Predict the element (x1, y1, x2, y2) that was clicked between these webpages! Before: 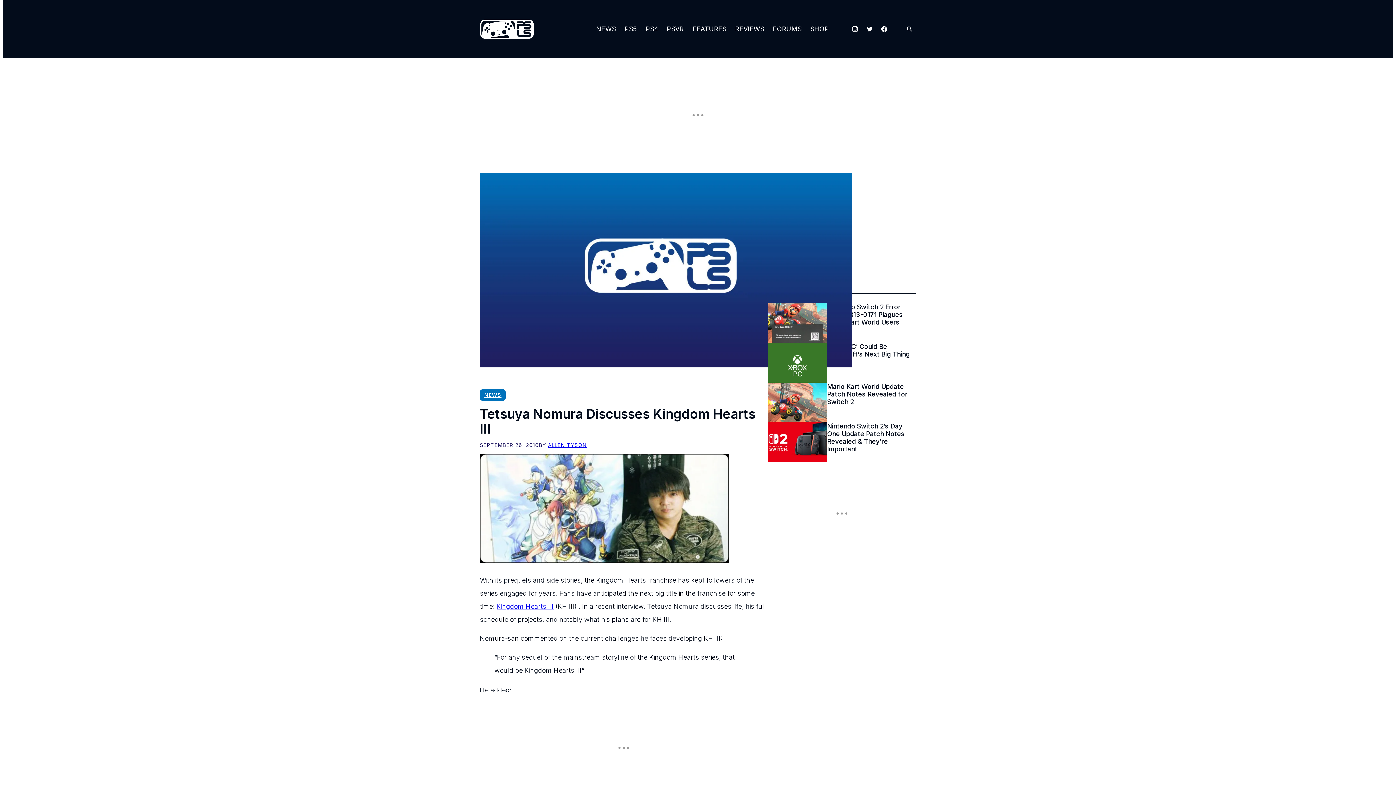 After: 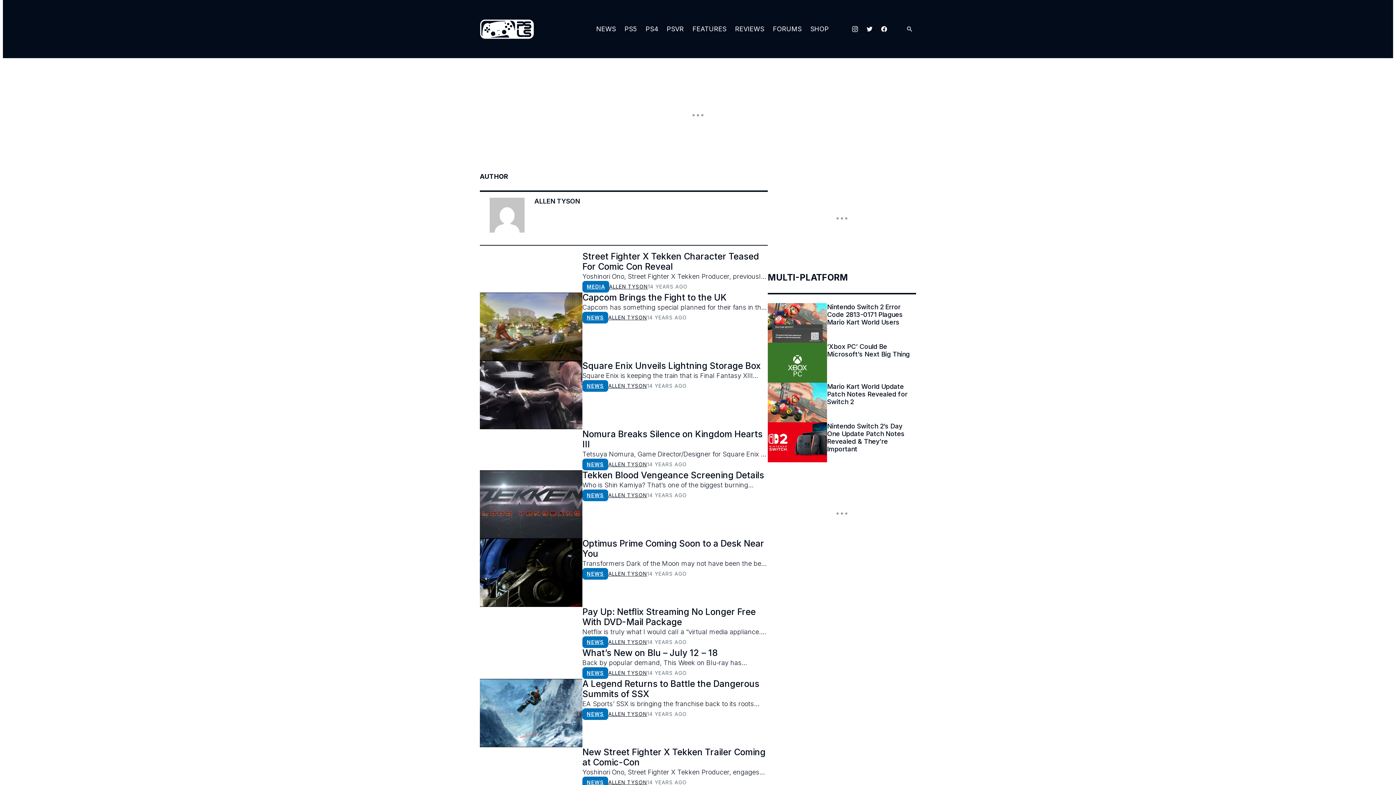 Action: bbox: (548, 442, 586, 448) label: ALLEN TYSON